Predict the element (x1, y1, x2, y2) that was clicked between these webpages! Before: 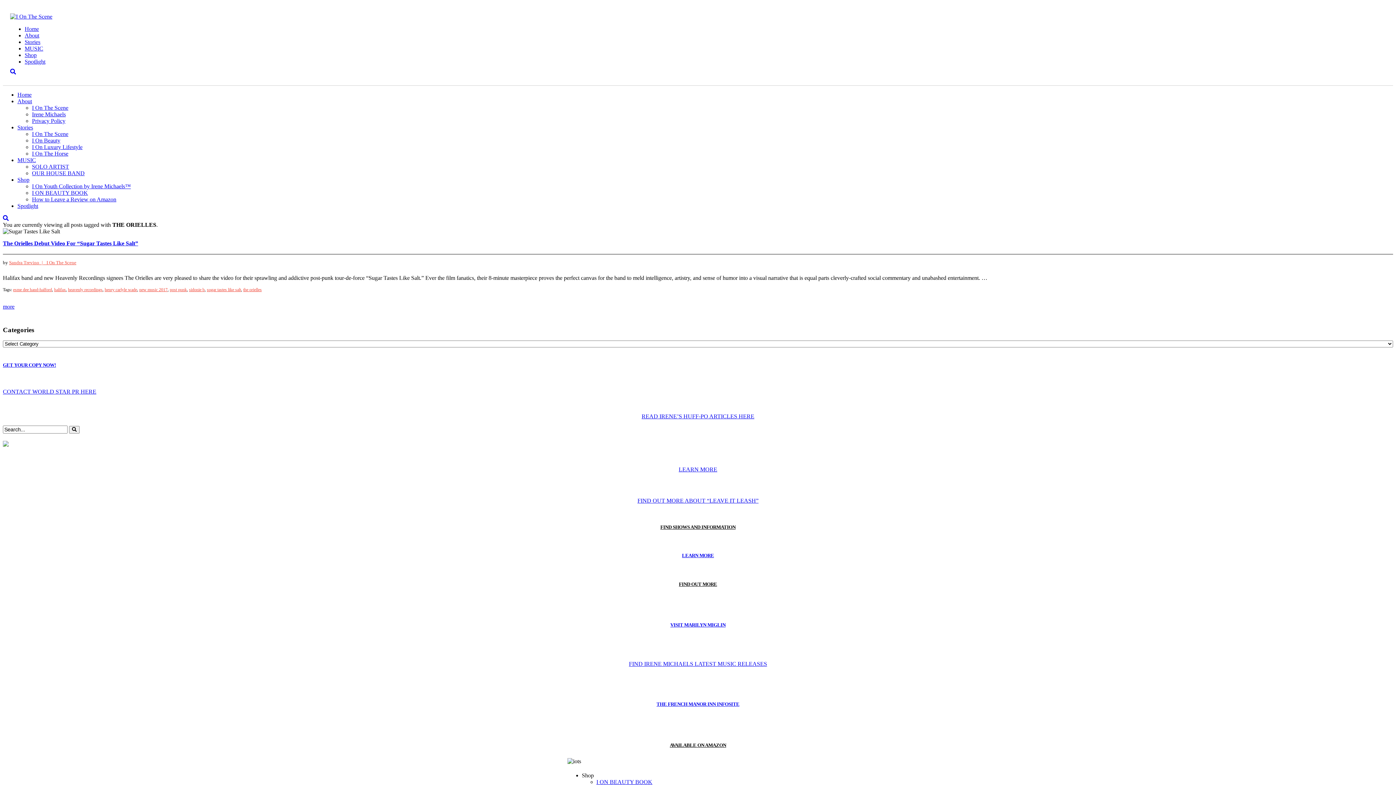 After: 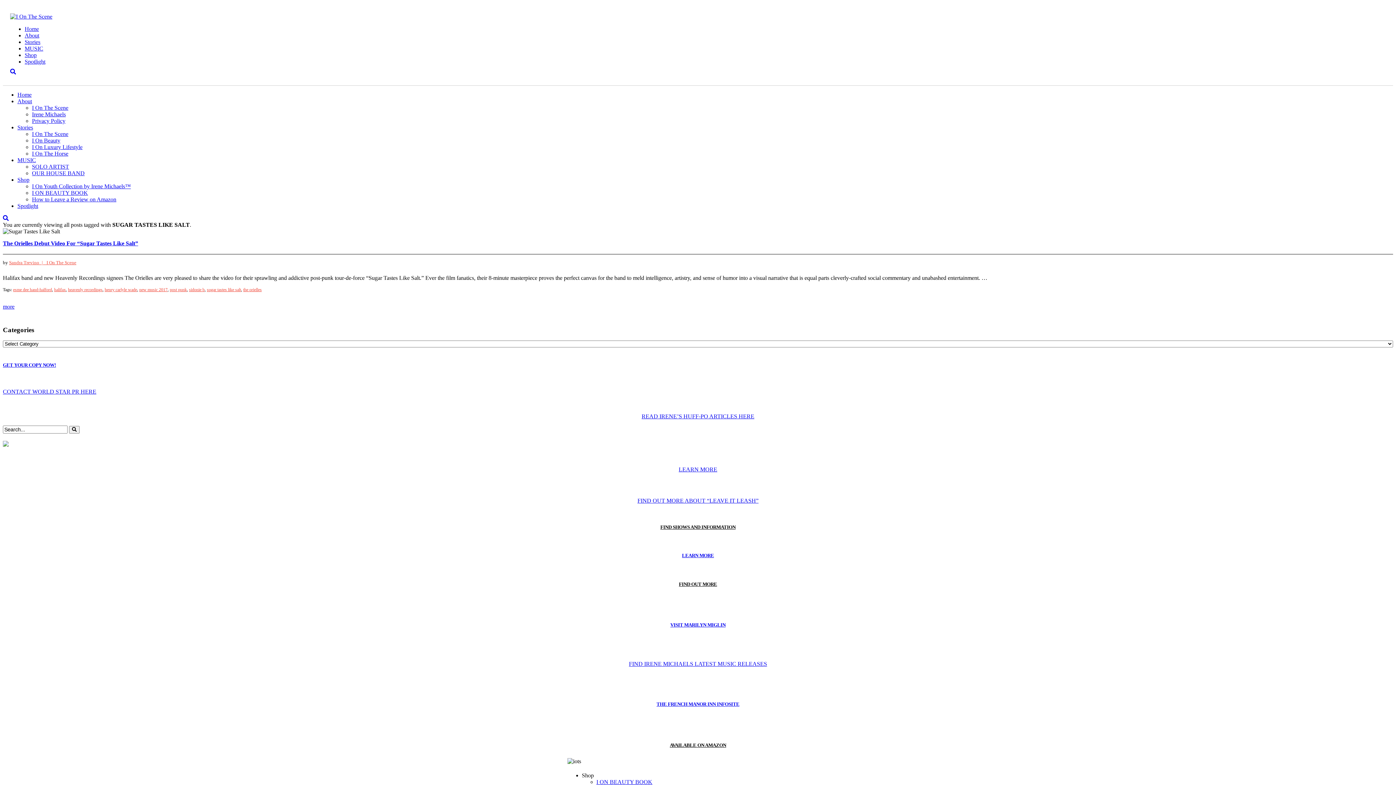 Action: label: sugar tastes like salt bbox: (206, 287, 241, 292)